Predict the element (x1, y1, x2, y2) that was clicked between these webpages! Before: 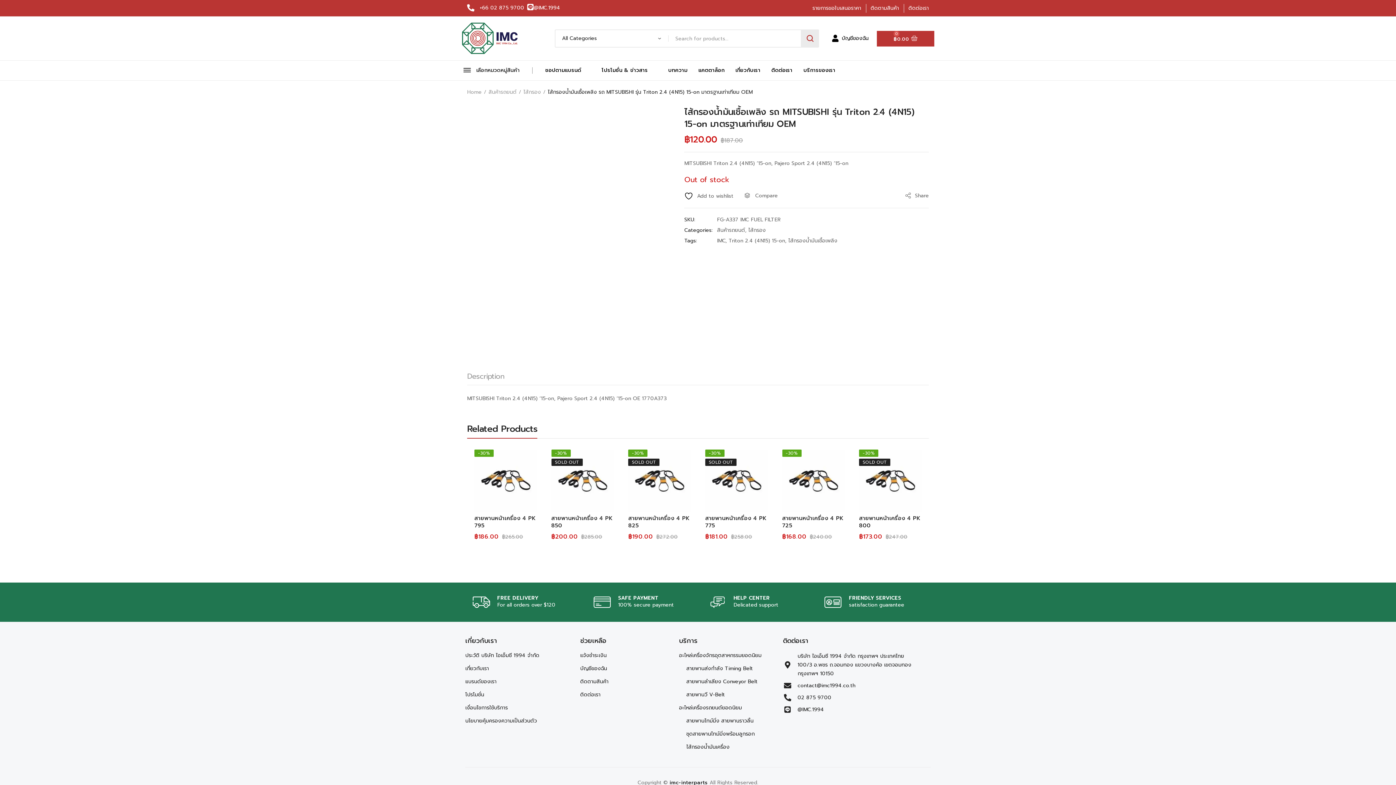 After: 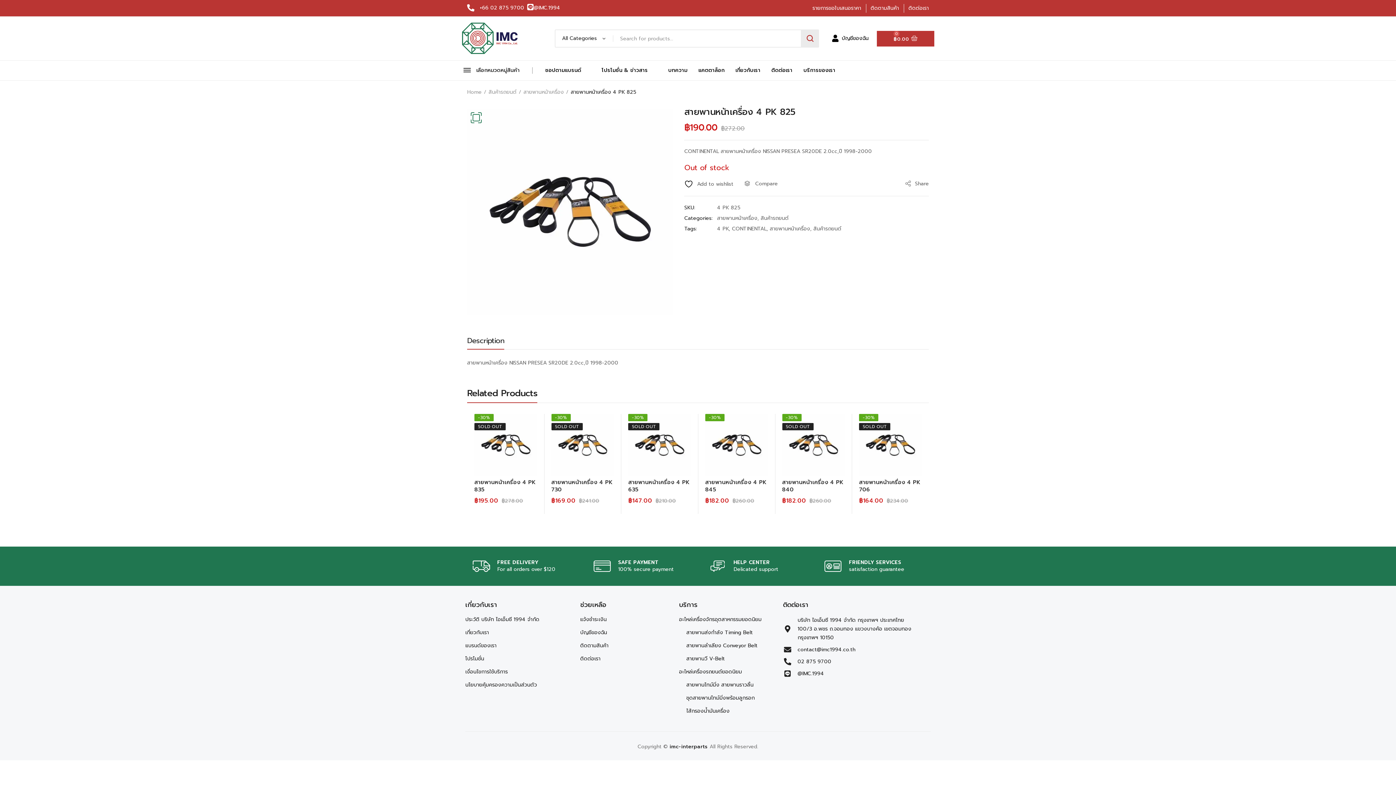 Action: bbox: (628, 449, 691, 512)